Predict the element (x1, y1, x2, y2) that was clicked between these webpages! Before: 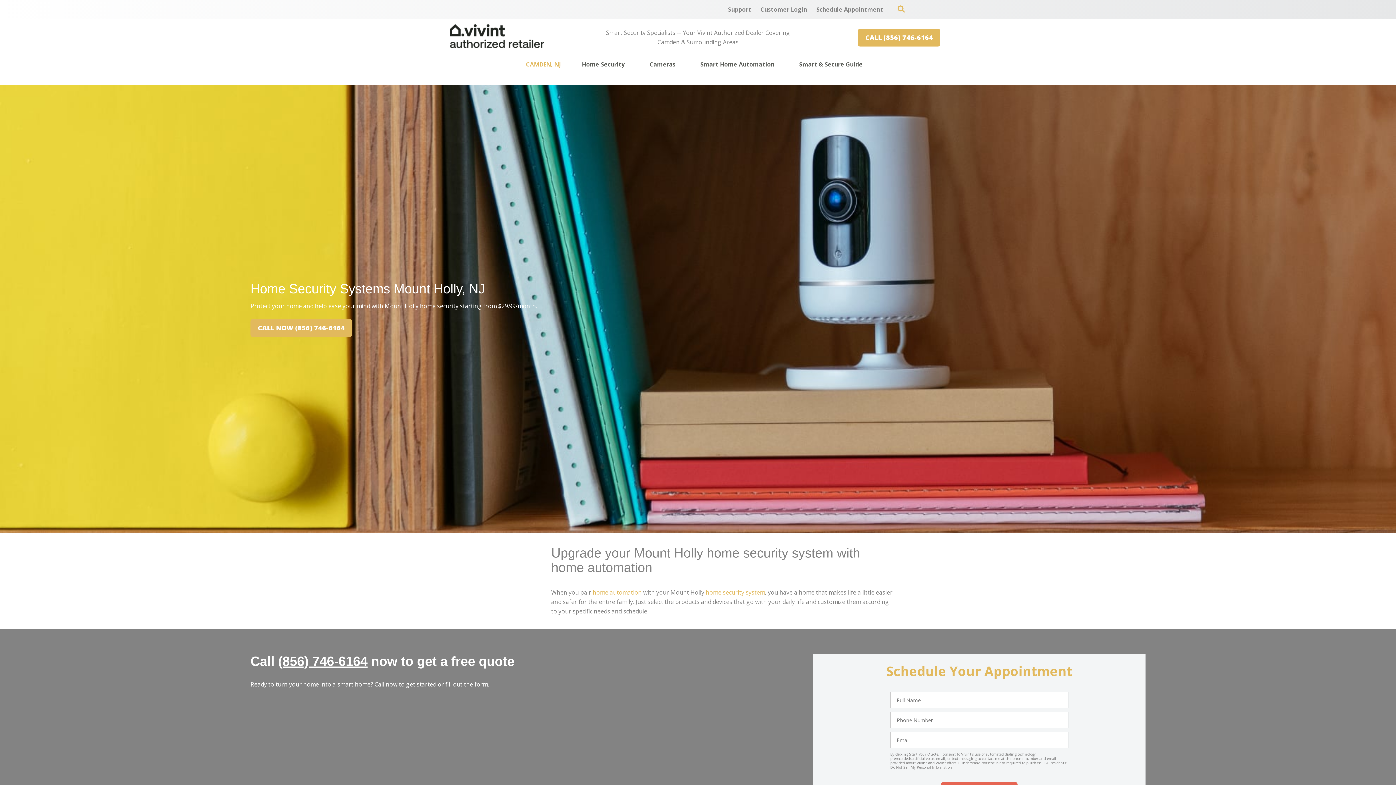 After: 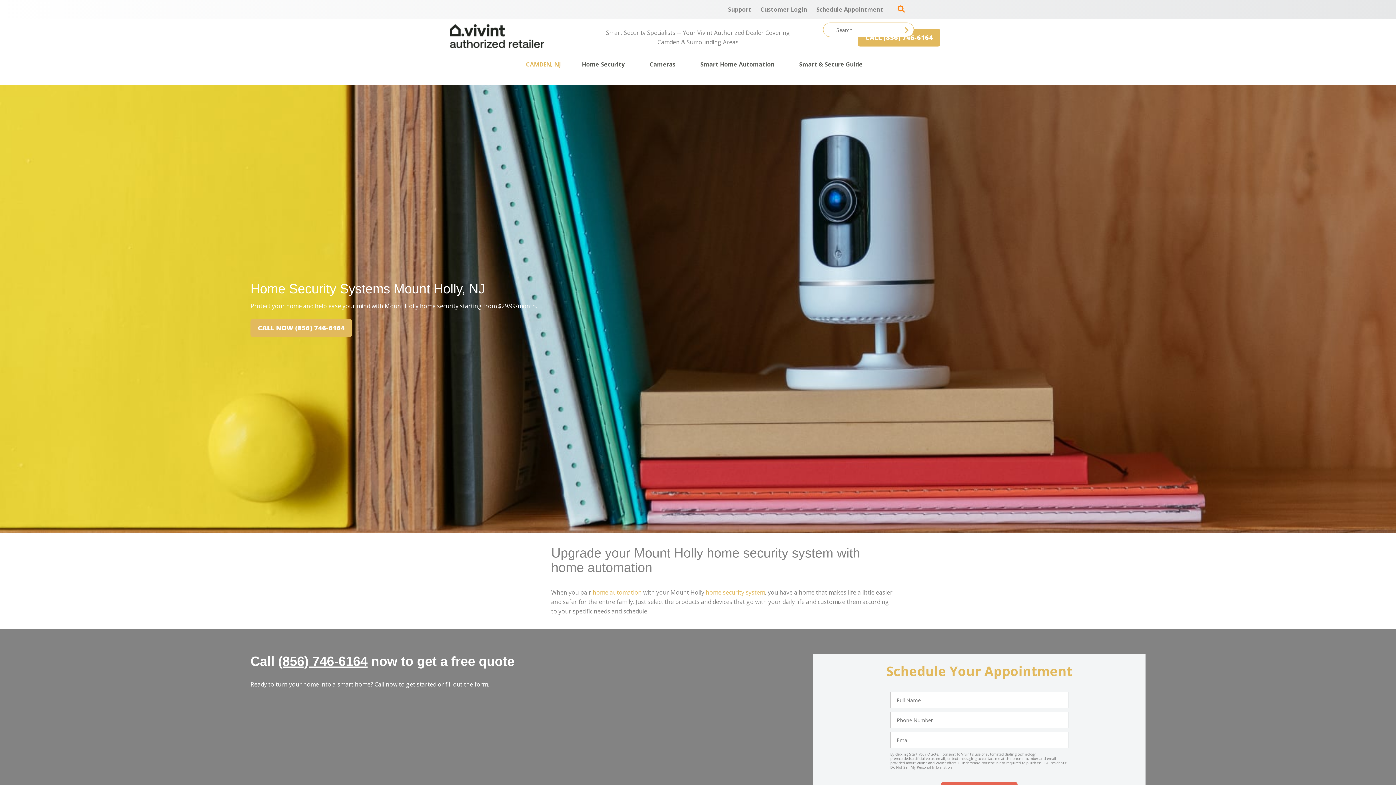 Action: bbox: (897, 5, 905, 12)